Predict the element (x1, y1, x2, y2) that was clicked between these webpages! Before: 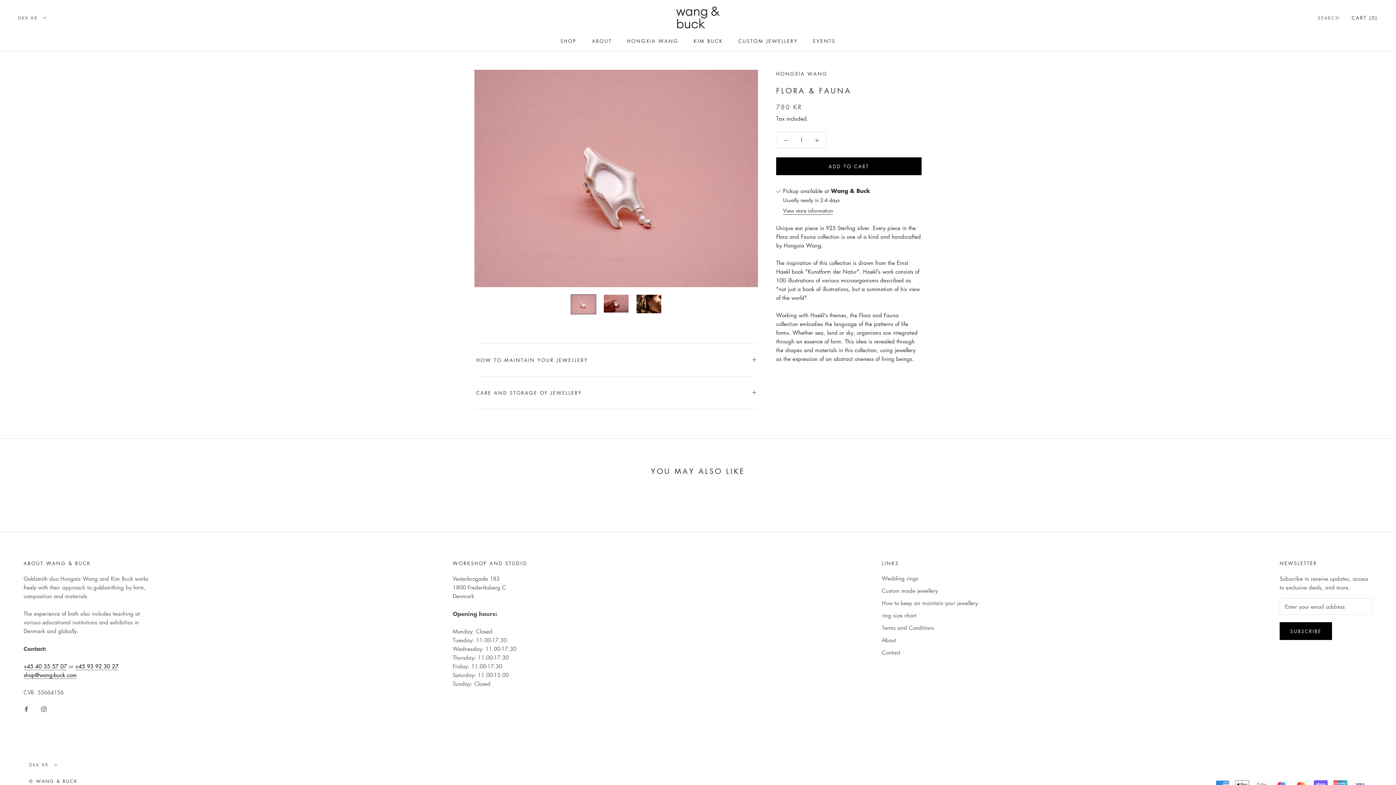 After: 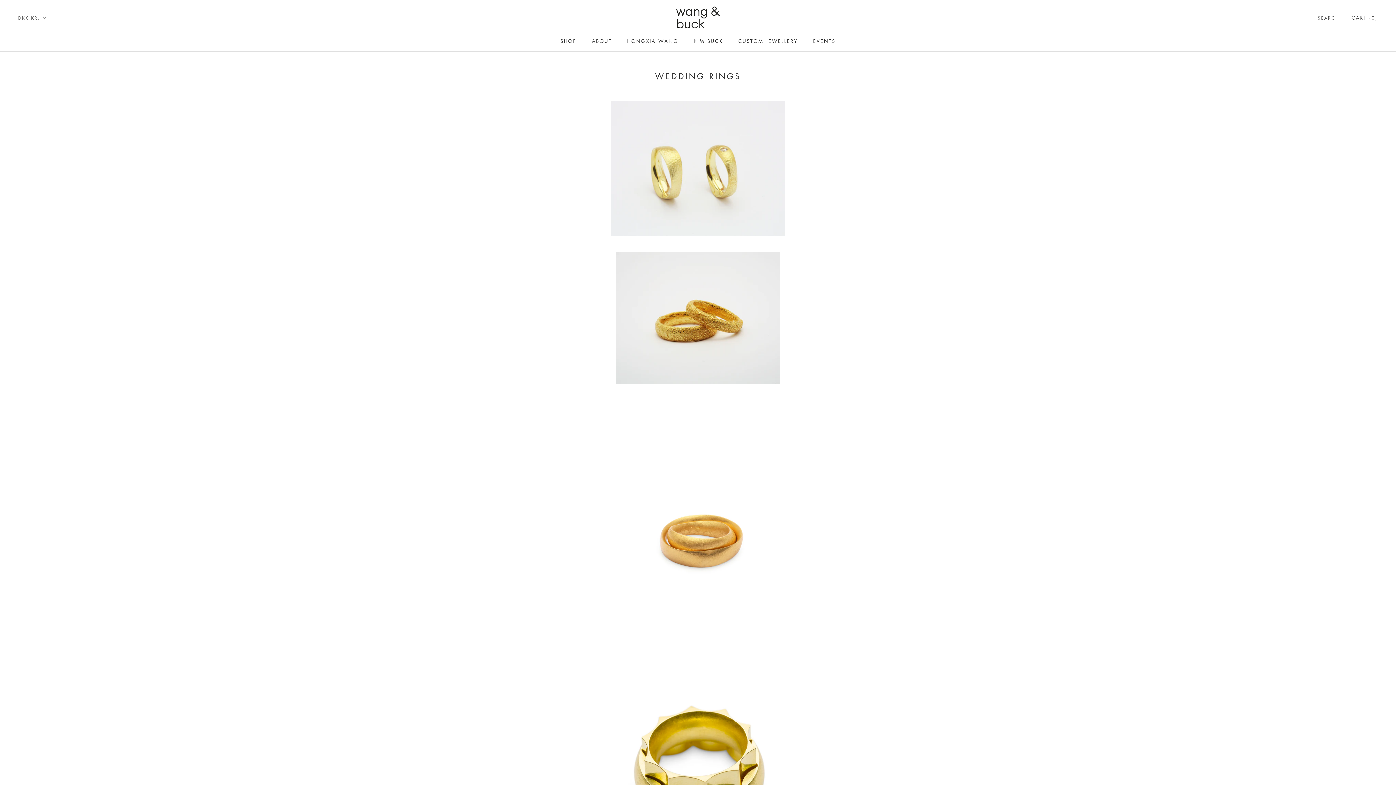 Action: bbox: (882, 574, 978, 582) label: Wedding rings